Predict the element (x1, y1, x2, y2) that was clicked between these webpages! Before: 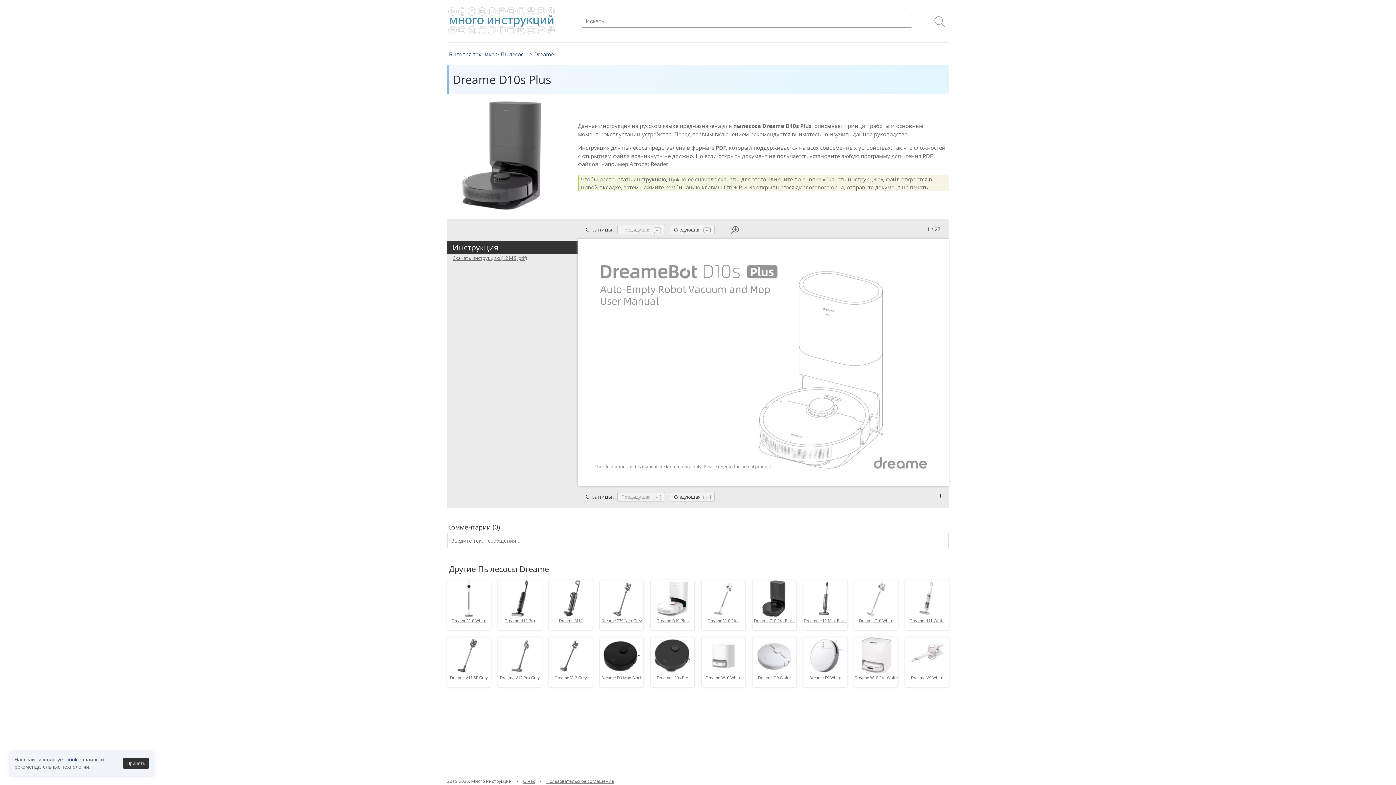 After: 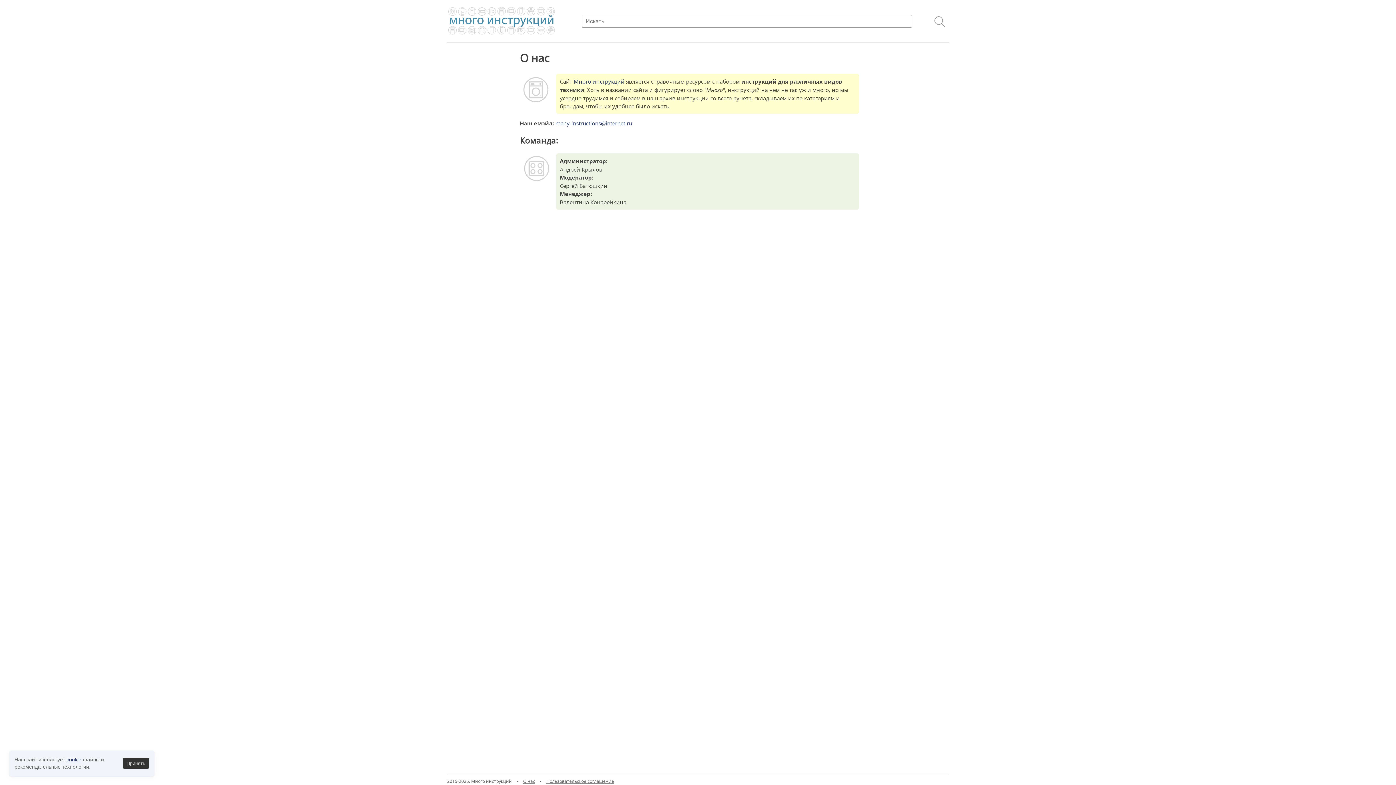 Action: label: О нас bbox: (523, 778, 535, 784)